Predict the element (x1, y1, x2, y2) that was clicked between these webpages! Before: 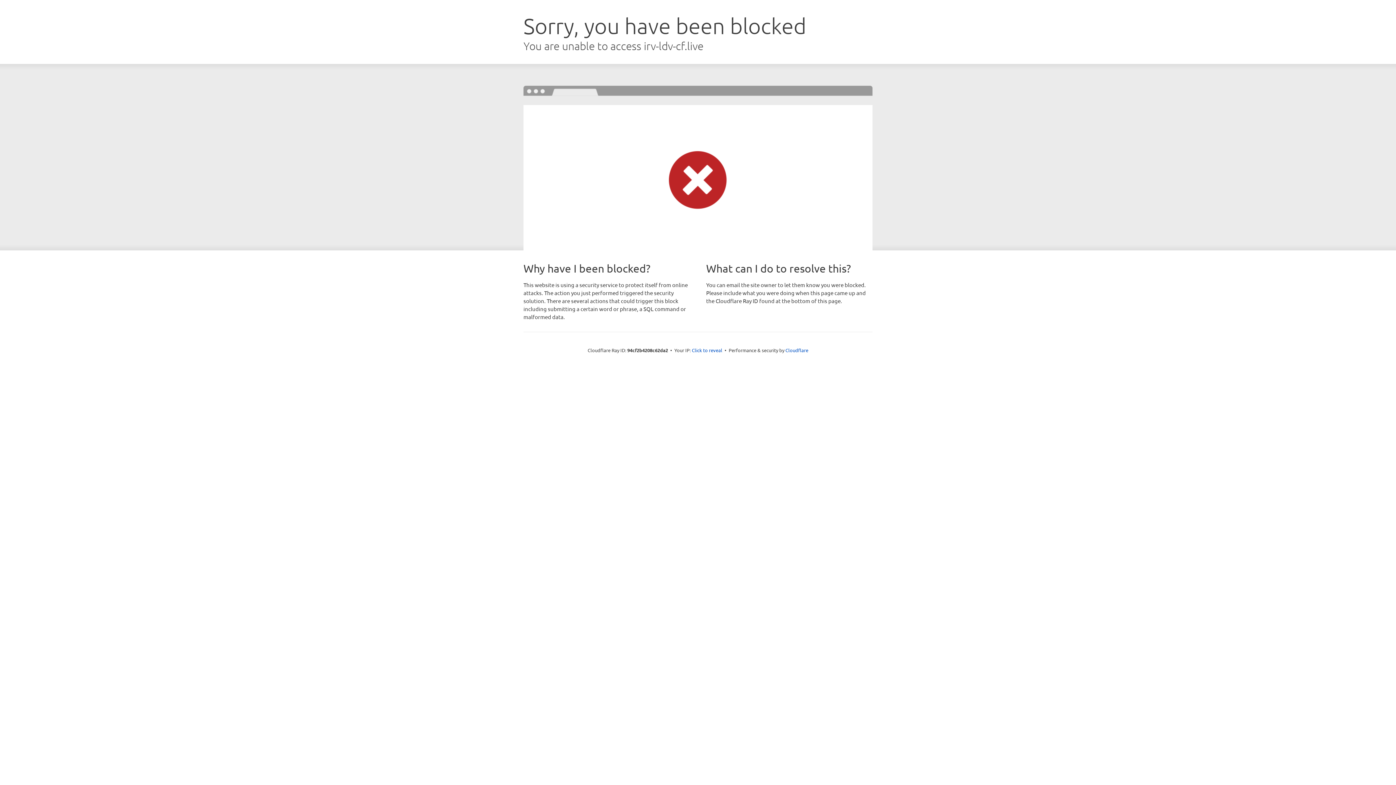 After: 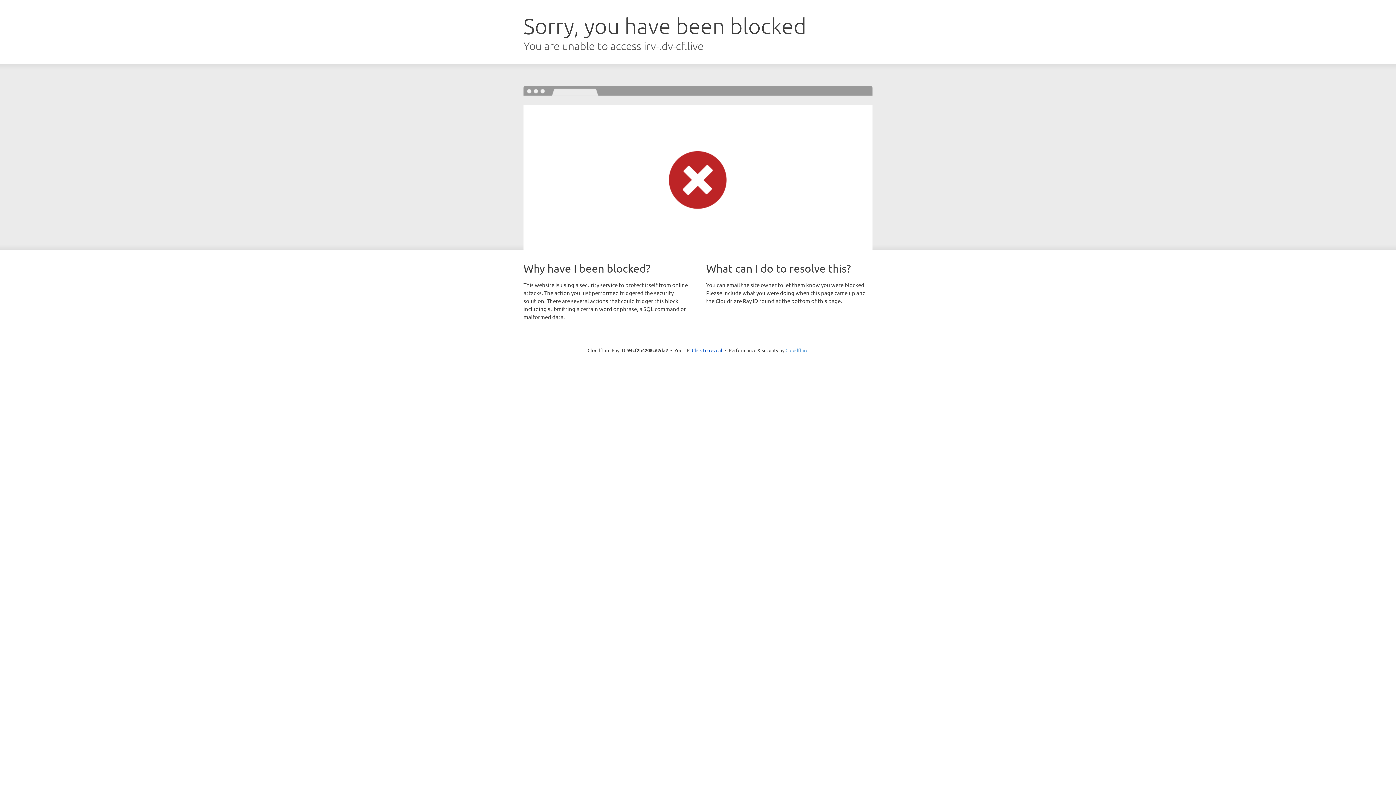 Action: label: Cloudflare bbox: (785, 347, 808, 353)